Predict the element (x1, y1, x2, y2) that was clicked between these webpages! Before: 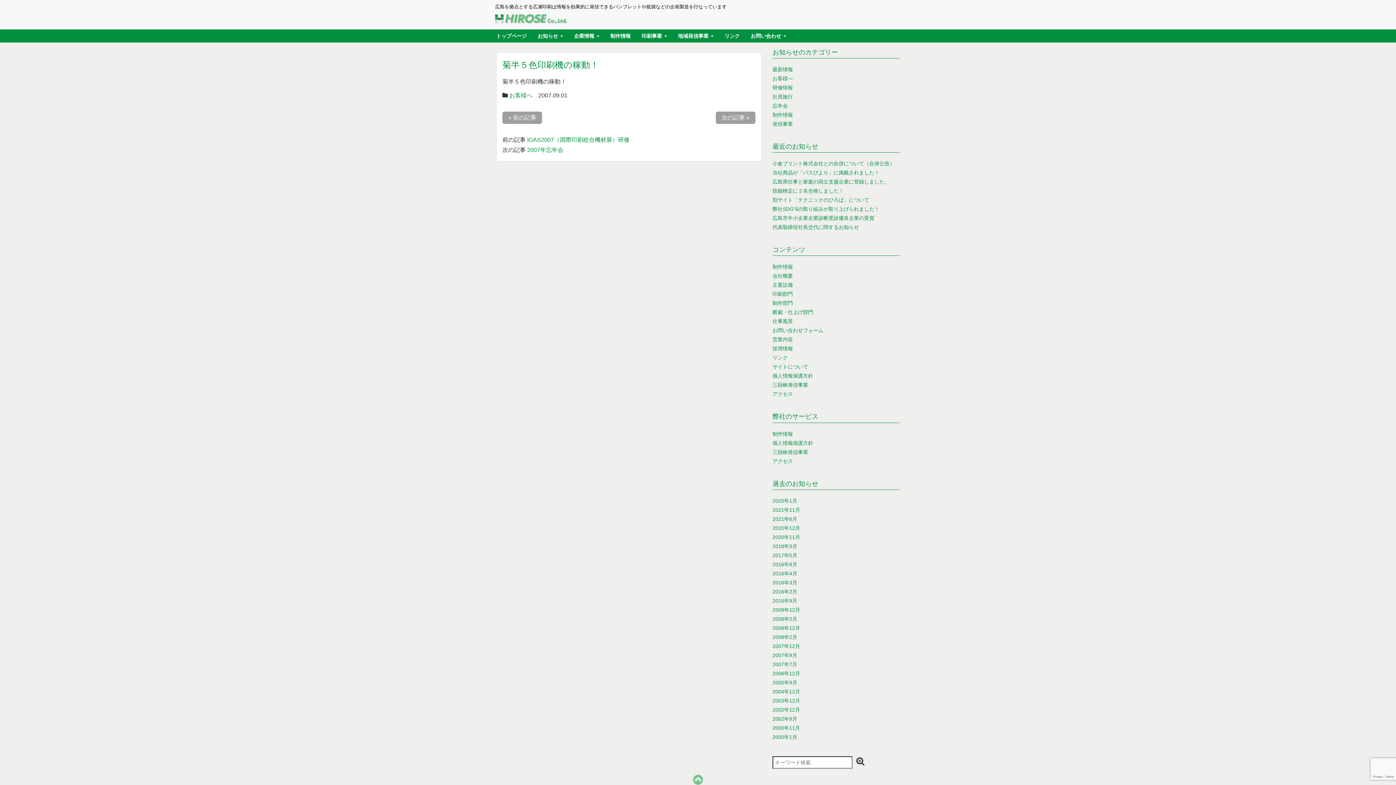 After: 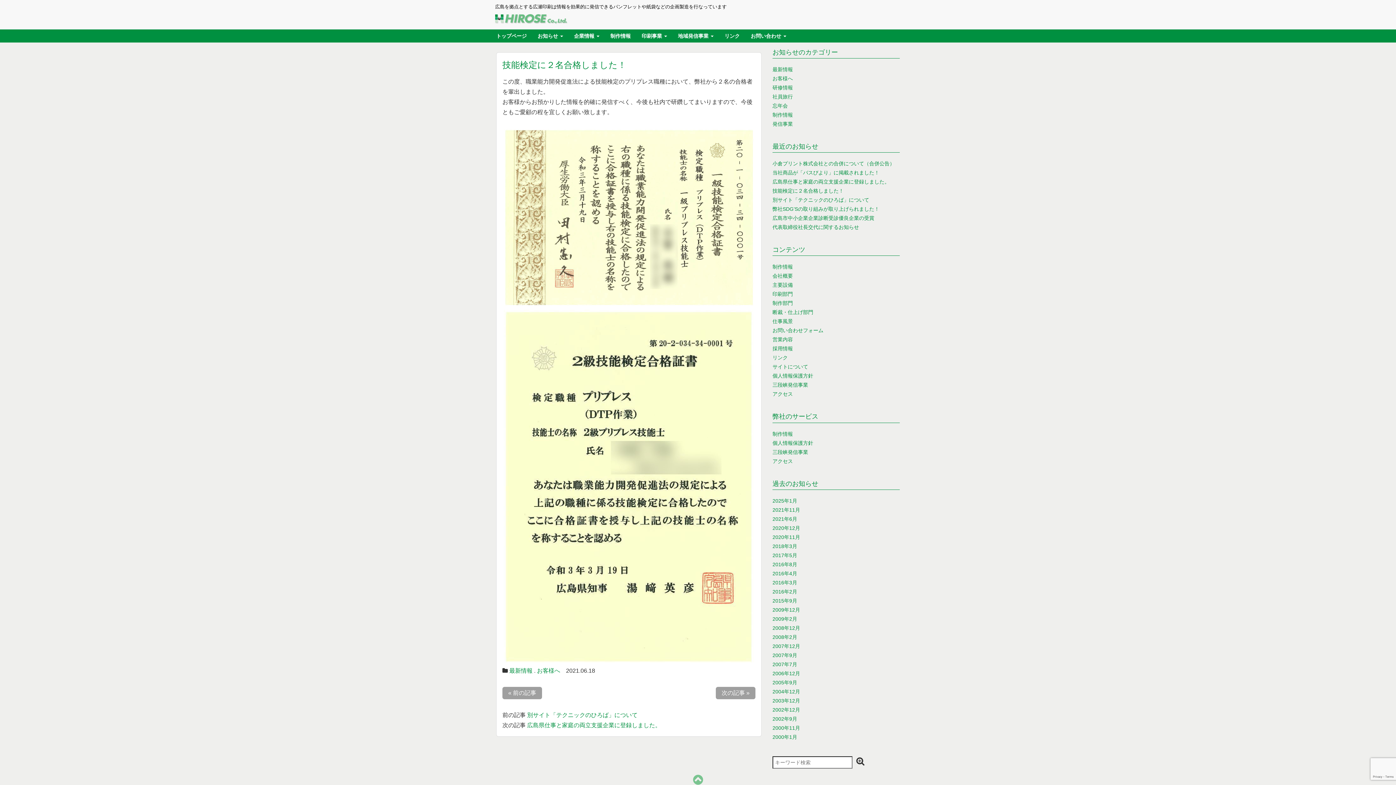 Action: bbox: (772, 188, 844, 193) label: 技能検定に２名合格しました！